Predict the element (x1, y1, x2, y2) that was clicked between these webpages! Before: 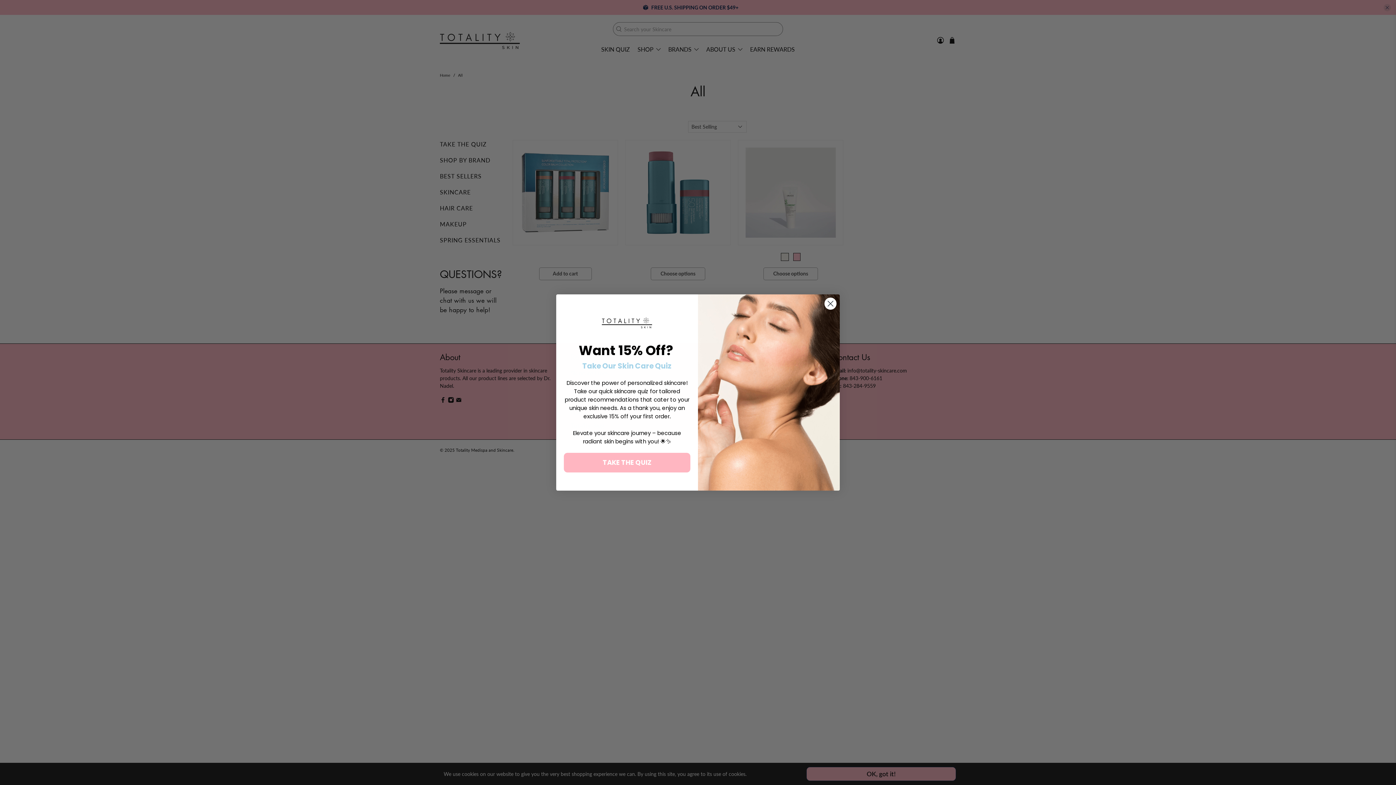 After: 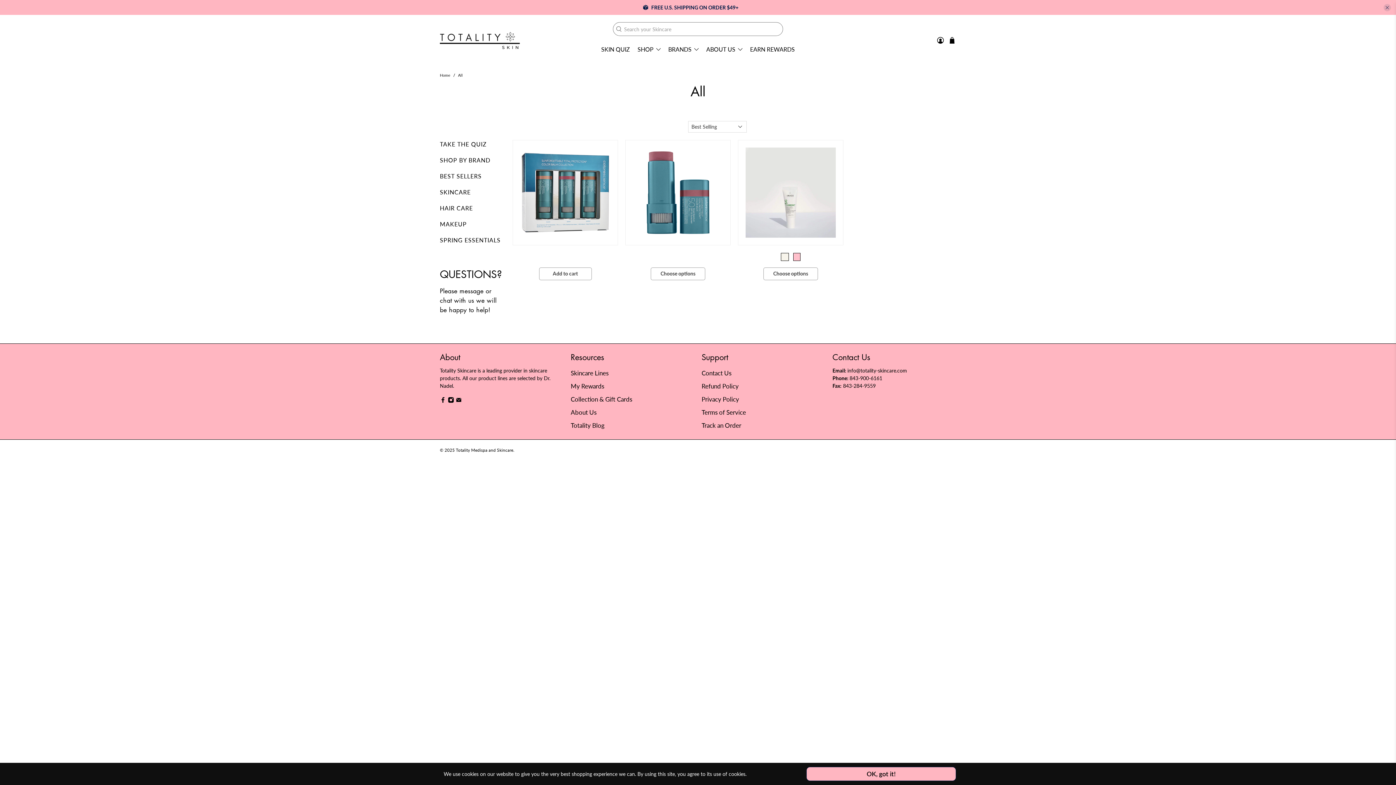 Action: label: Close dialog bbox: (824, 297, 837, 310)